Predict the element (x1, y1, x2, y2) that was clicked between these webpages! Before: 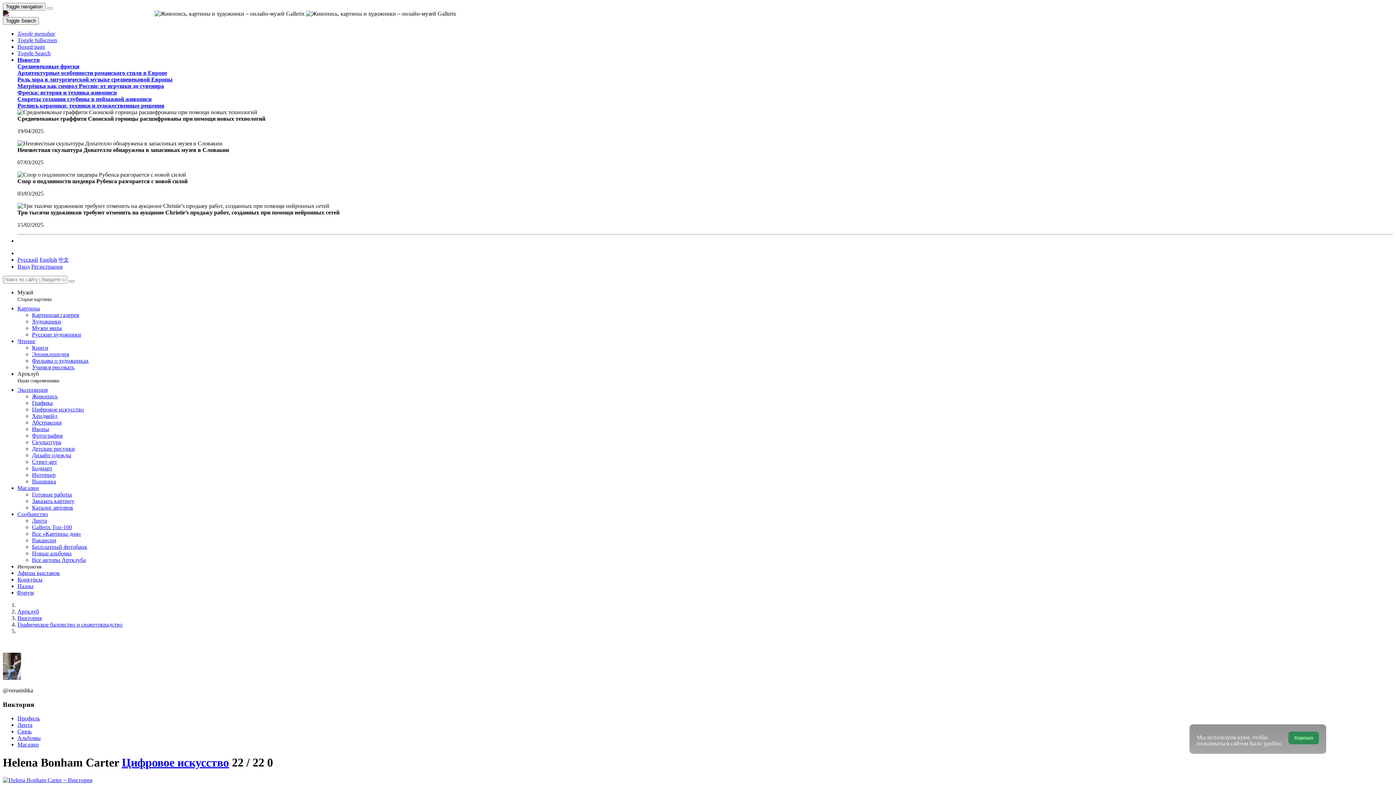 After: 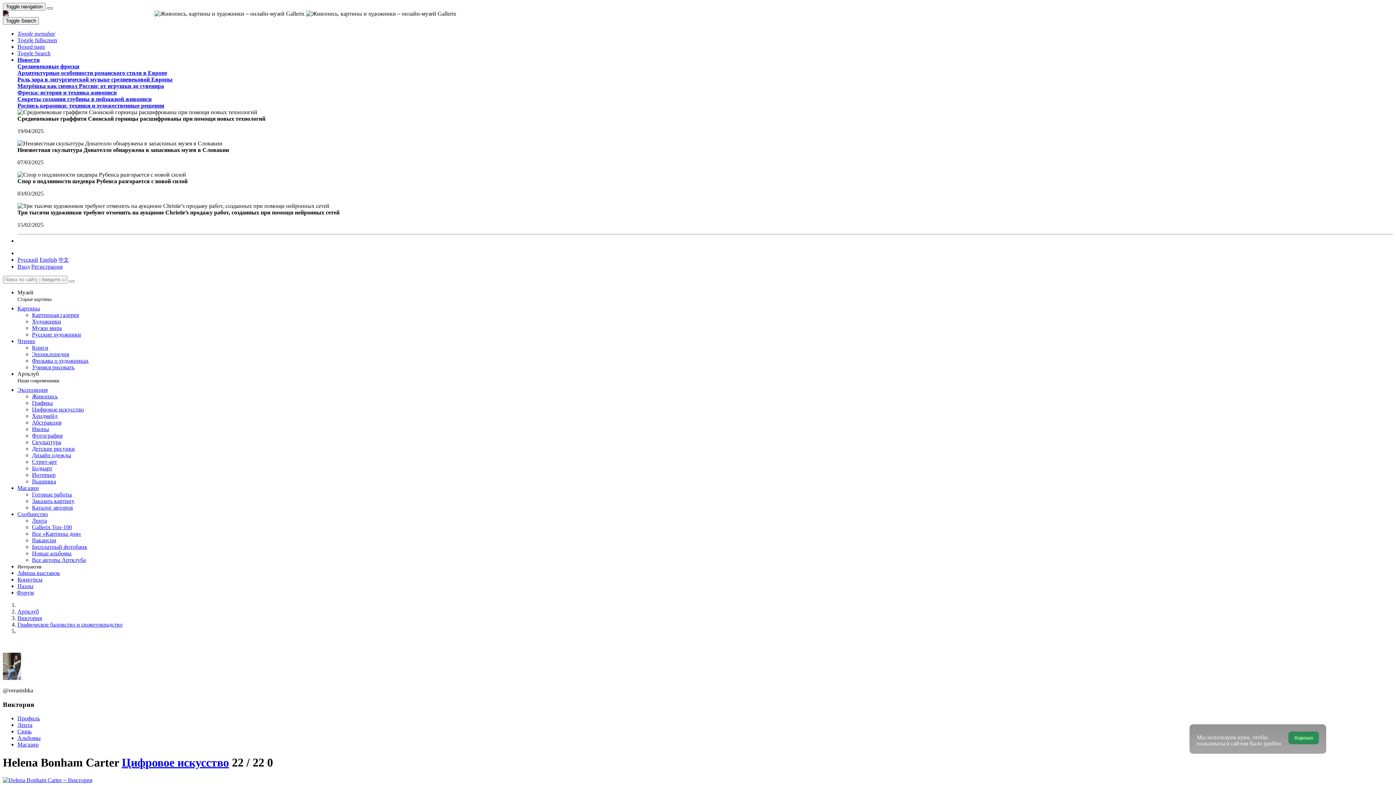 Action: bbox: (46, 7, 52, 9) label: Show menu